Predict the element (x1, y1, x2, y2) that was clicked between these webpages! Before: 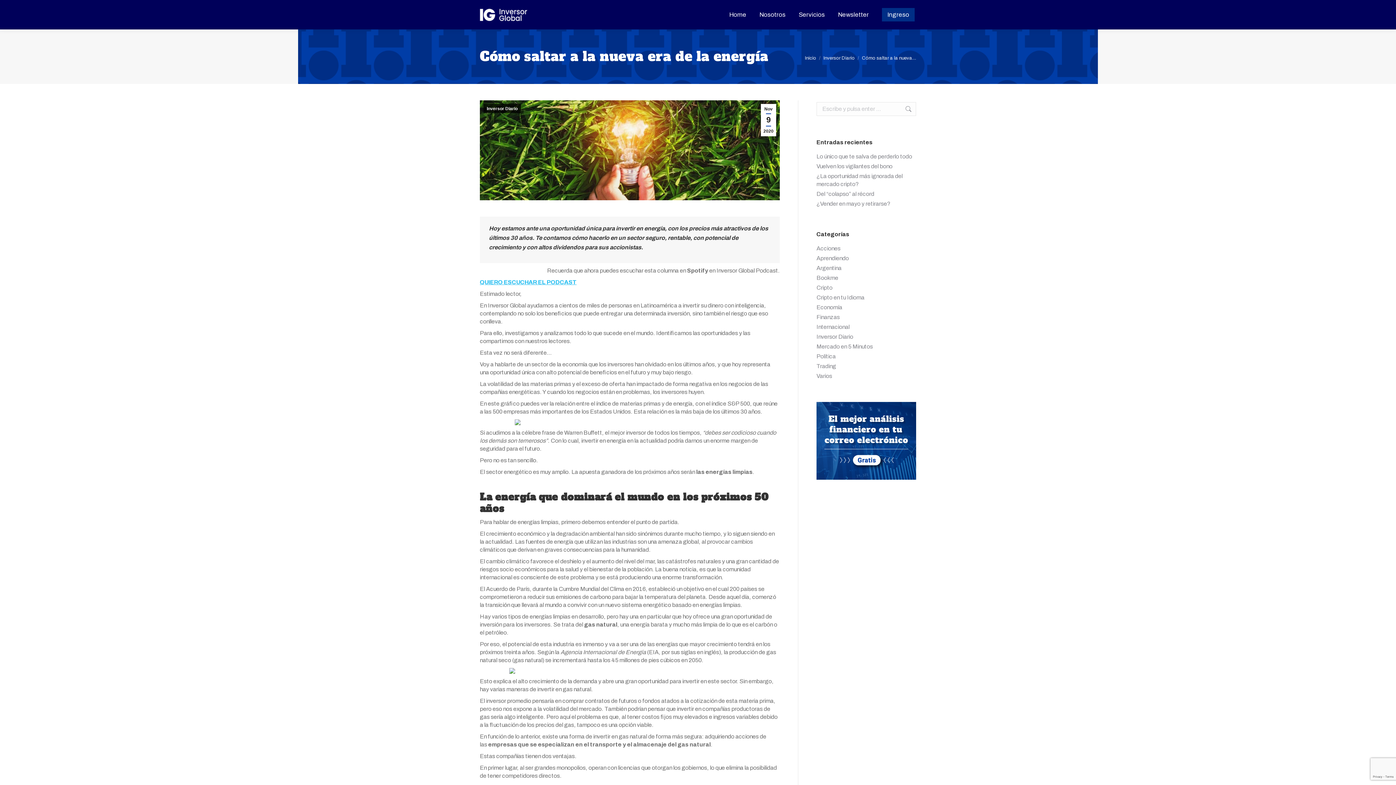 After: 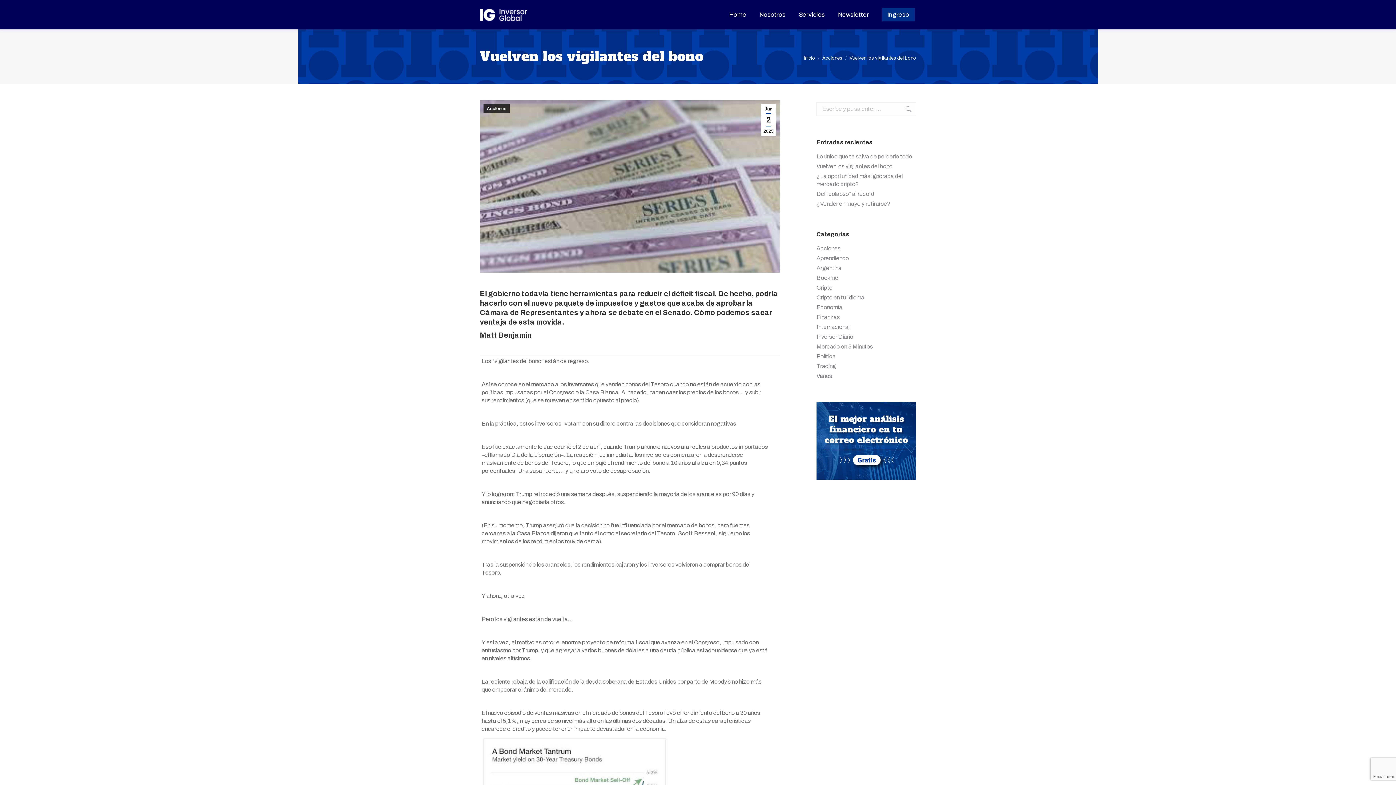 Action: bbox: (816, 162, 892, 170) label: Vuelven los vigilantes del bono